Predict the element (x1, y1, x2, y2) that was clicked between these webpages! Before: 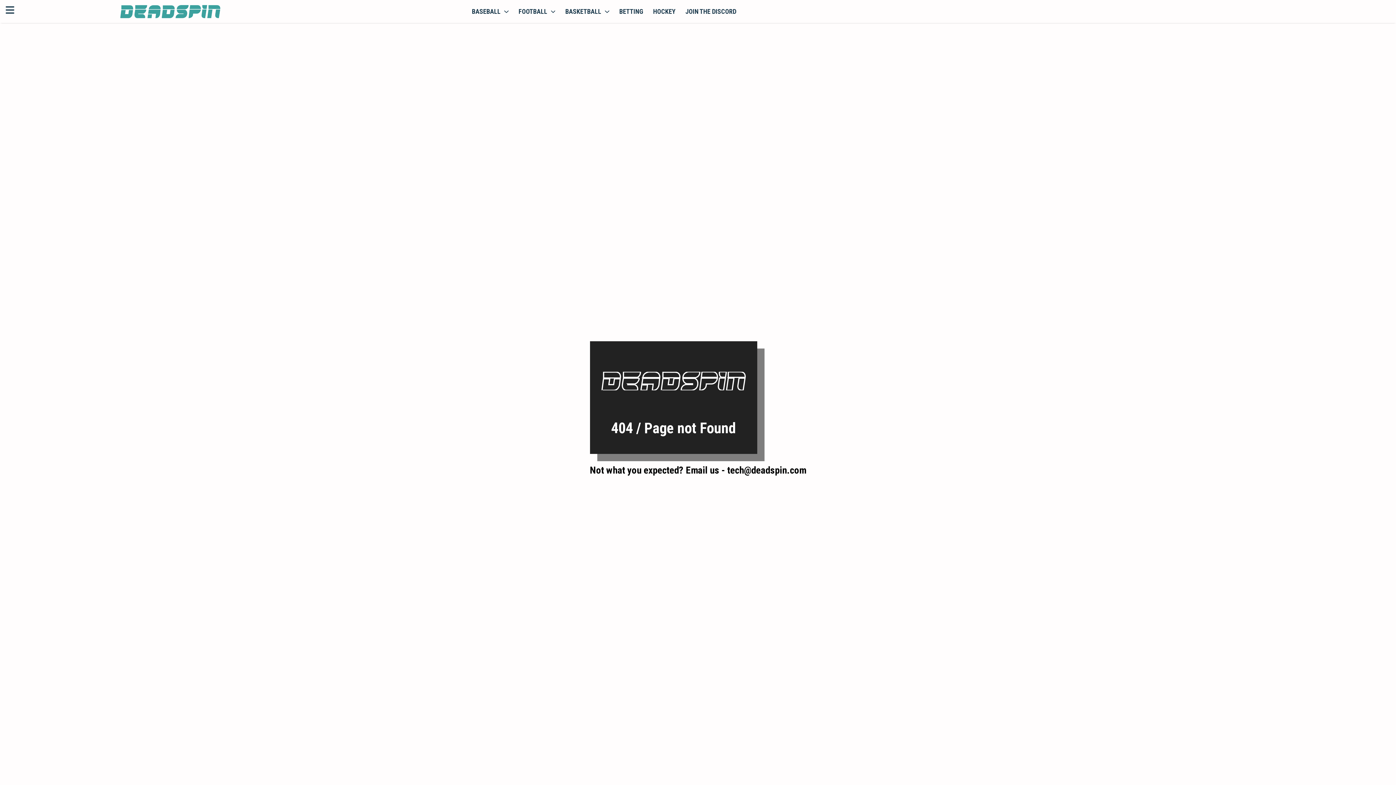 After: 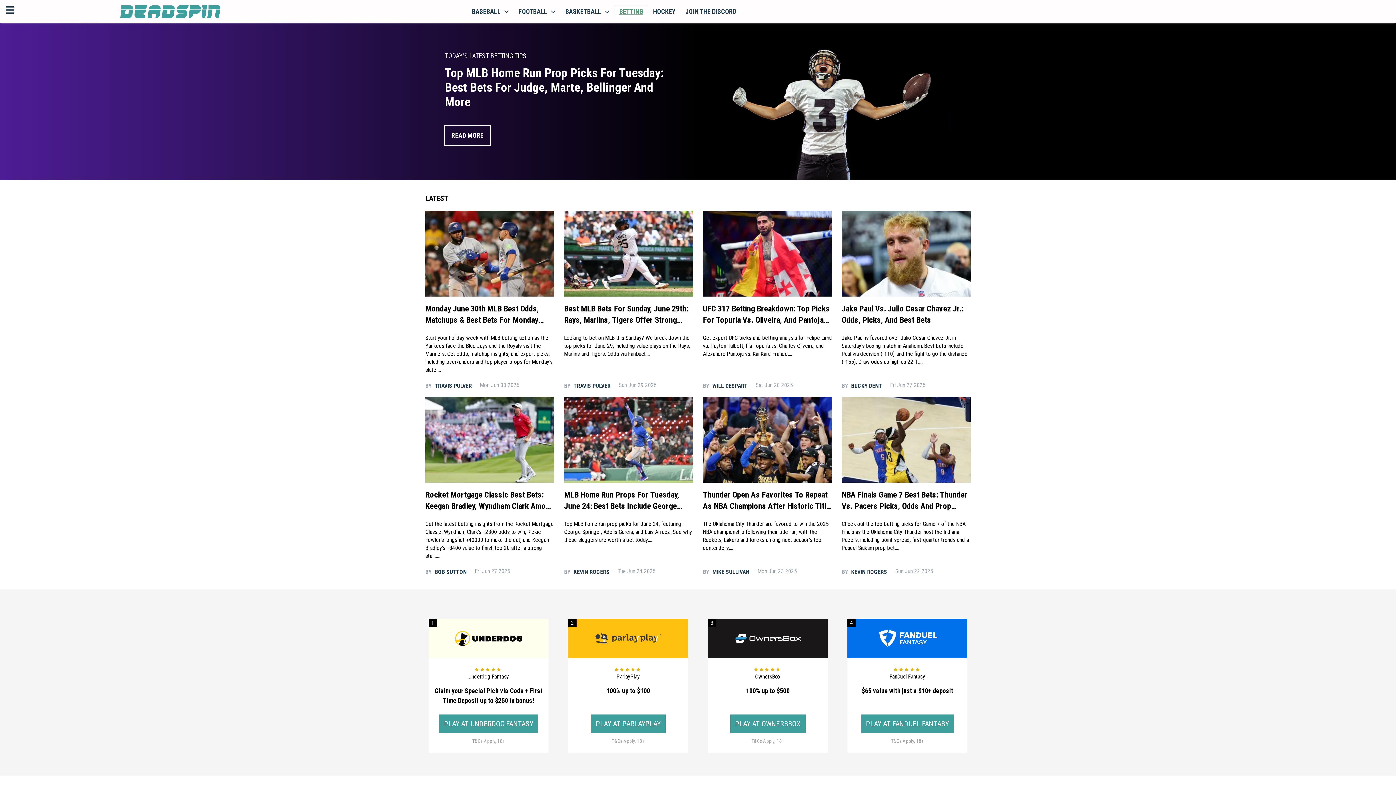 Action: bbox: (614, 4, 648, 18) label: BETTING